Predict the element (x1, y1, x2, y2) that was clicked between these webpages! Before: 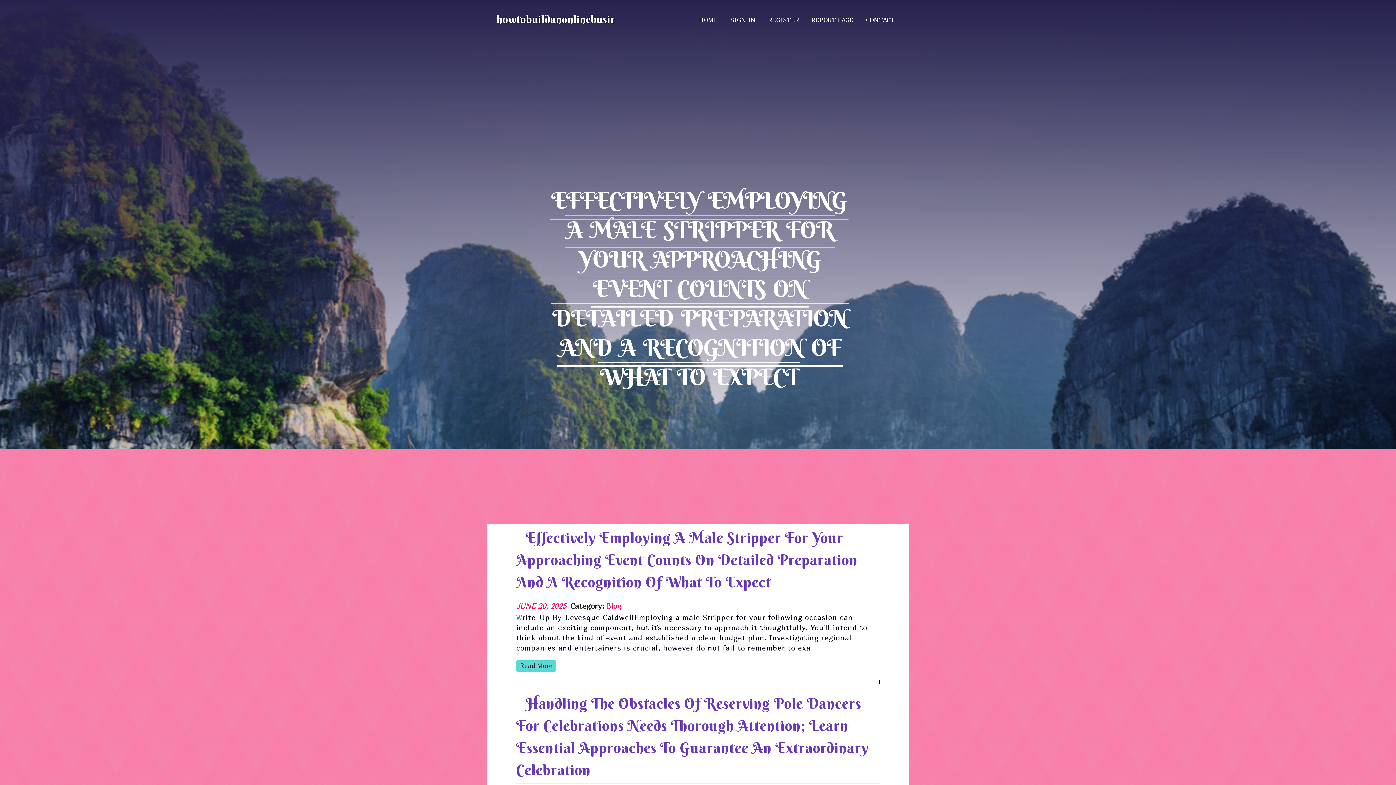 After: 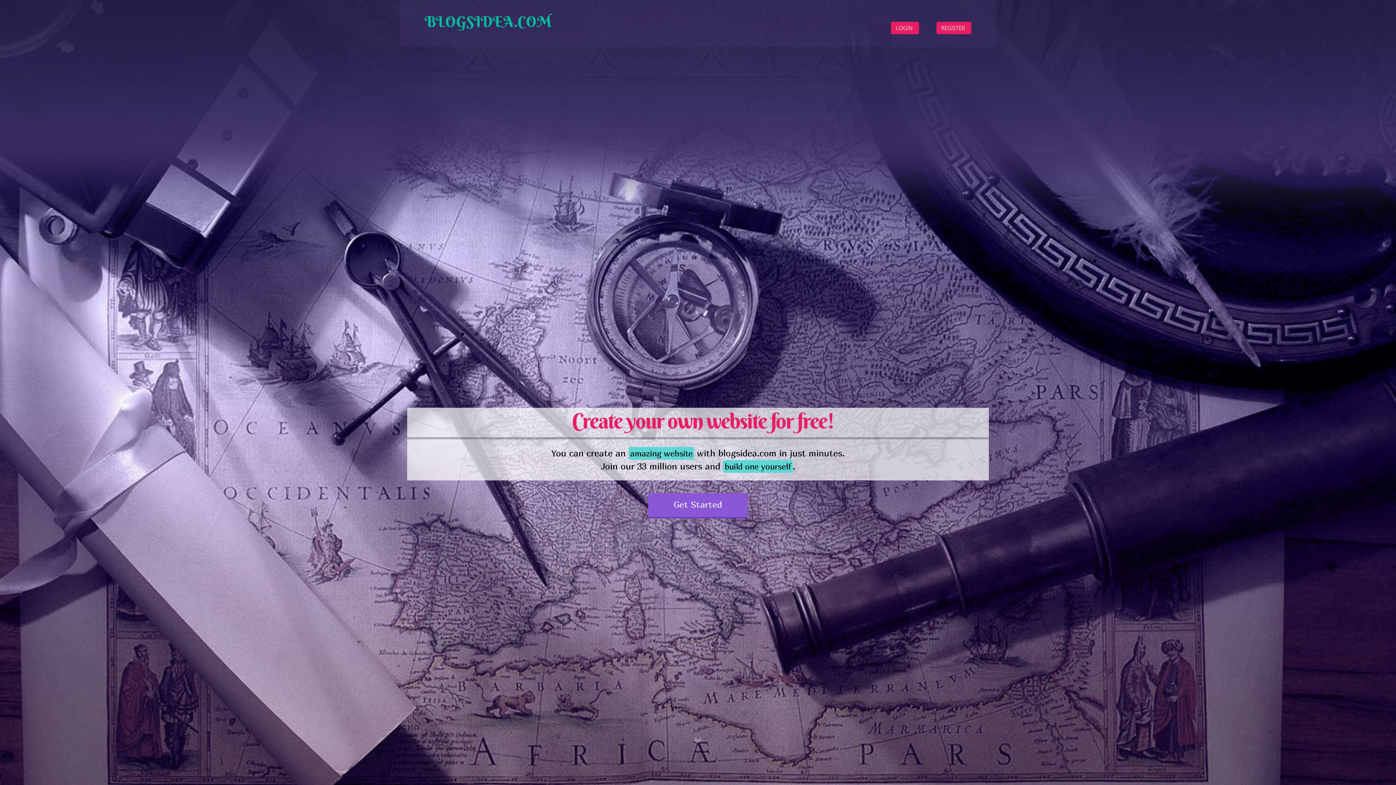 Action: bbox: (693, 6, 724, 34) label: HOME